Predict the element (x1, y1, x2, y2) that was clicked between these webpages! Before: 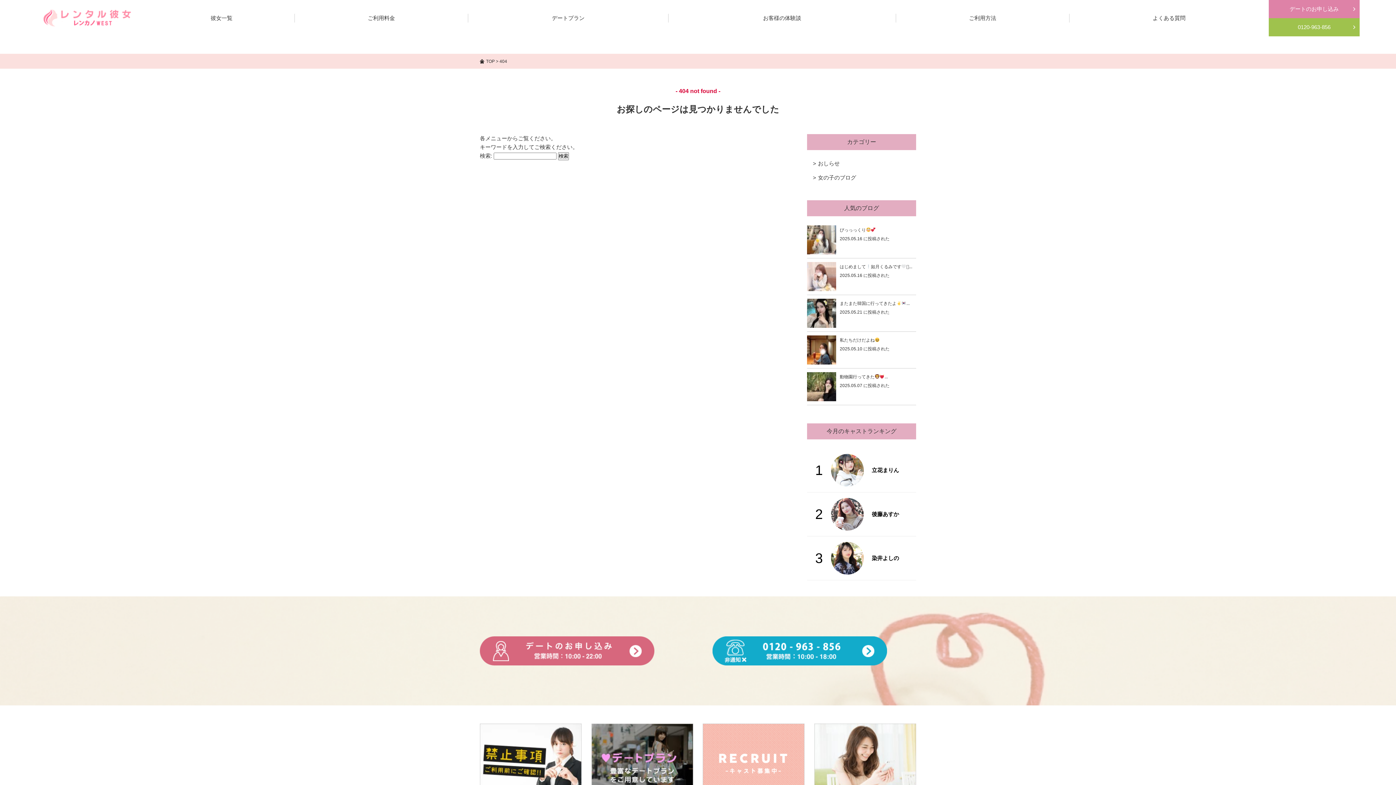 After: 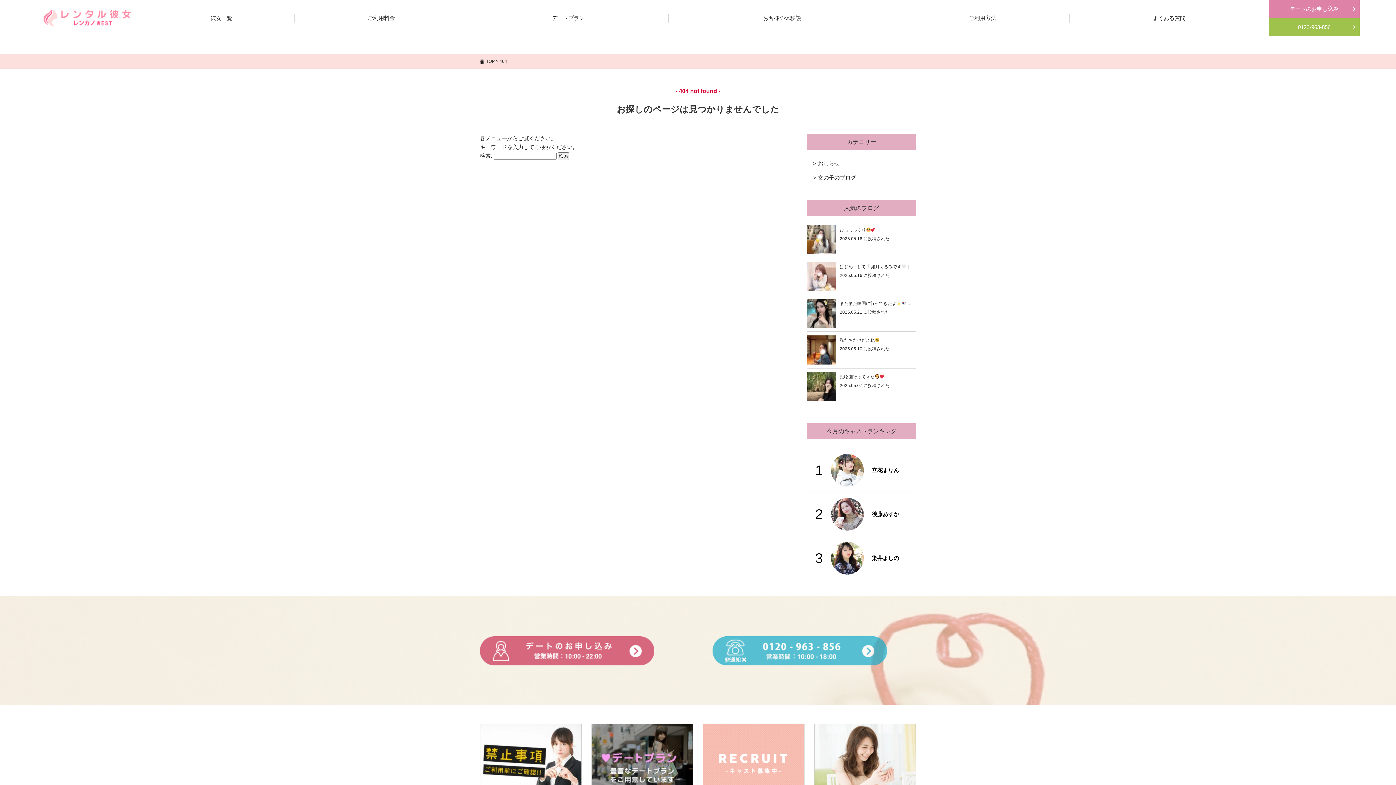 Action: bbox: (712, 658, 887, 664)